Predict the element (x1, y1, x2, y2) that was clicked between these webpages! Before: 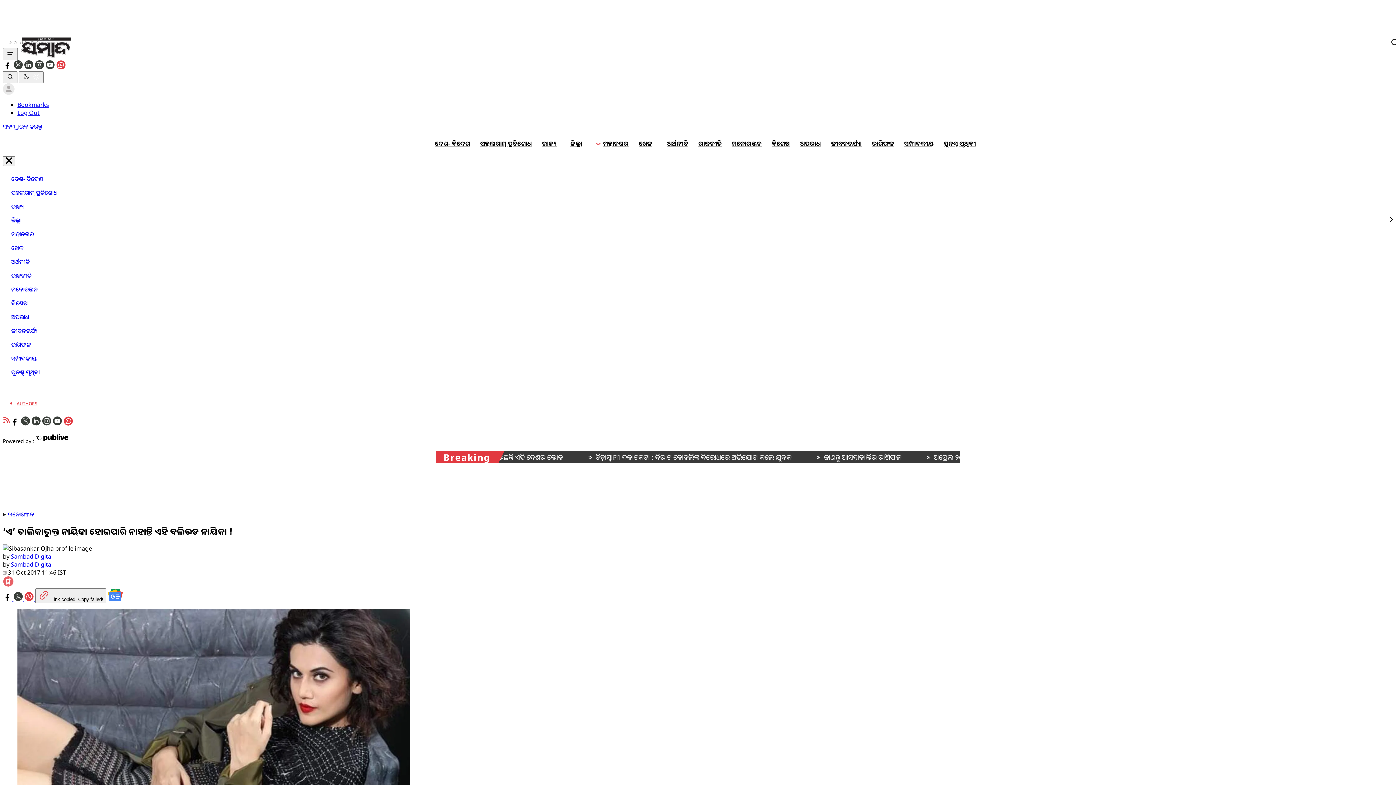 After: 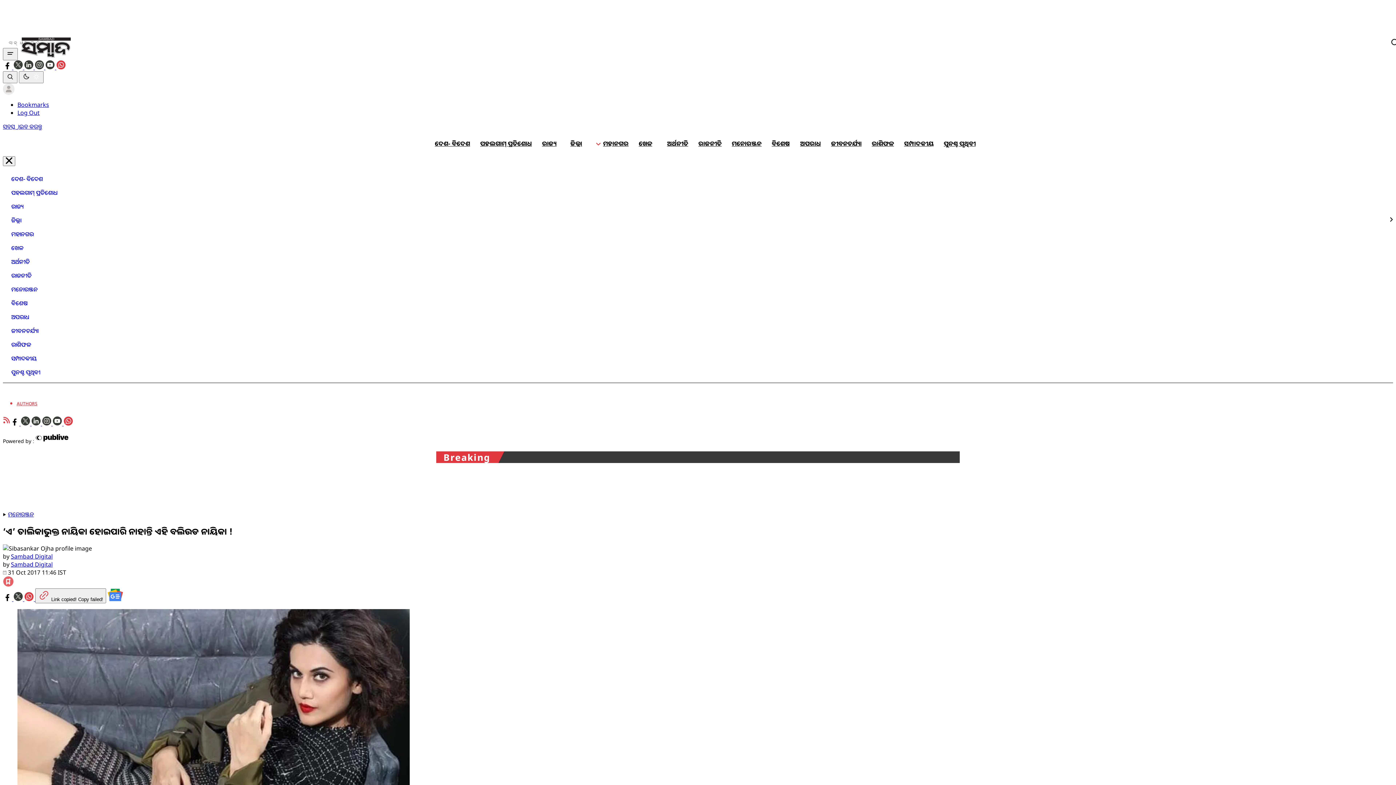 Action: label: Share on whatsapp bbox: (24, 595, 35, 603)